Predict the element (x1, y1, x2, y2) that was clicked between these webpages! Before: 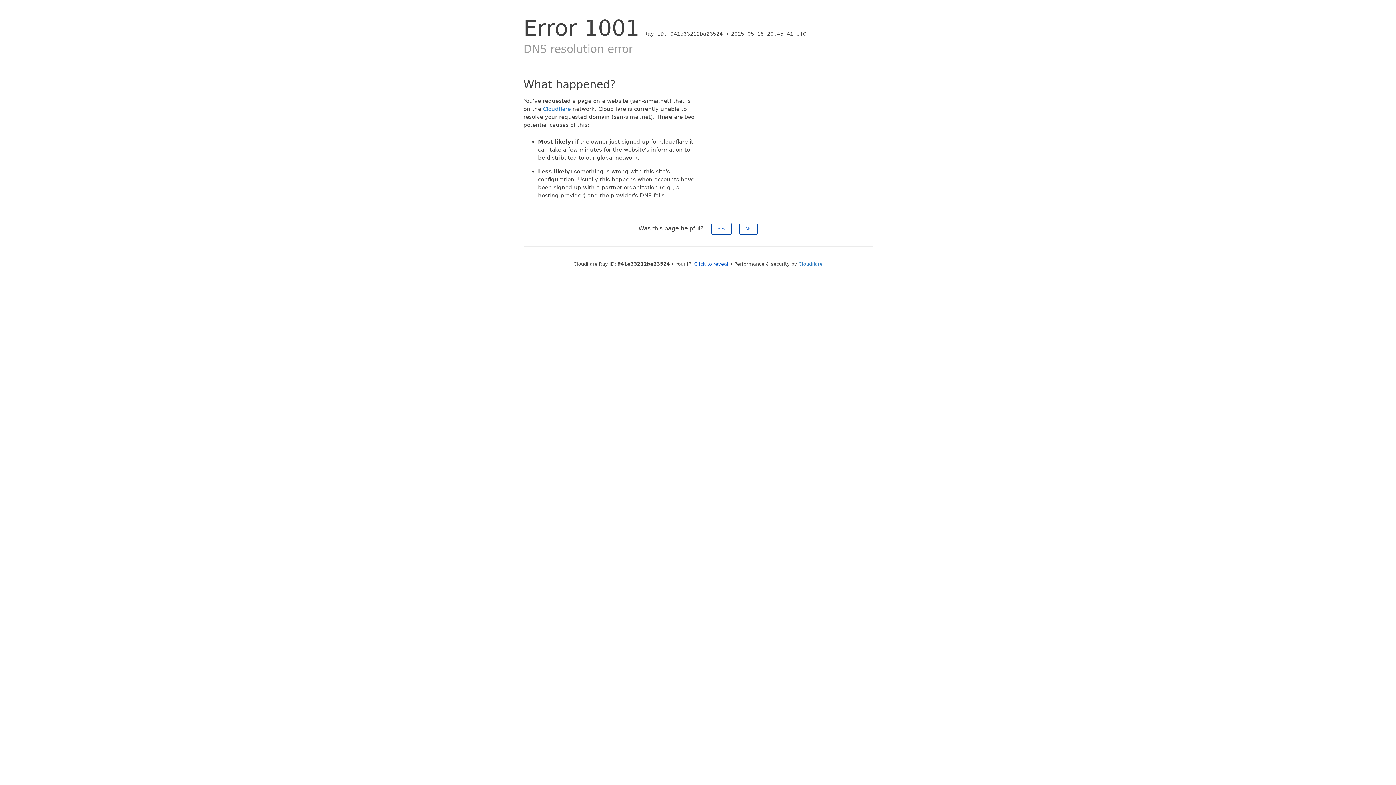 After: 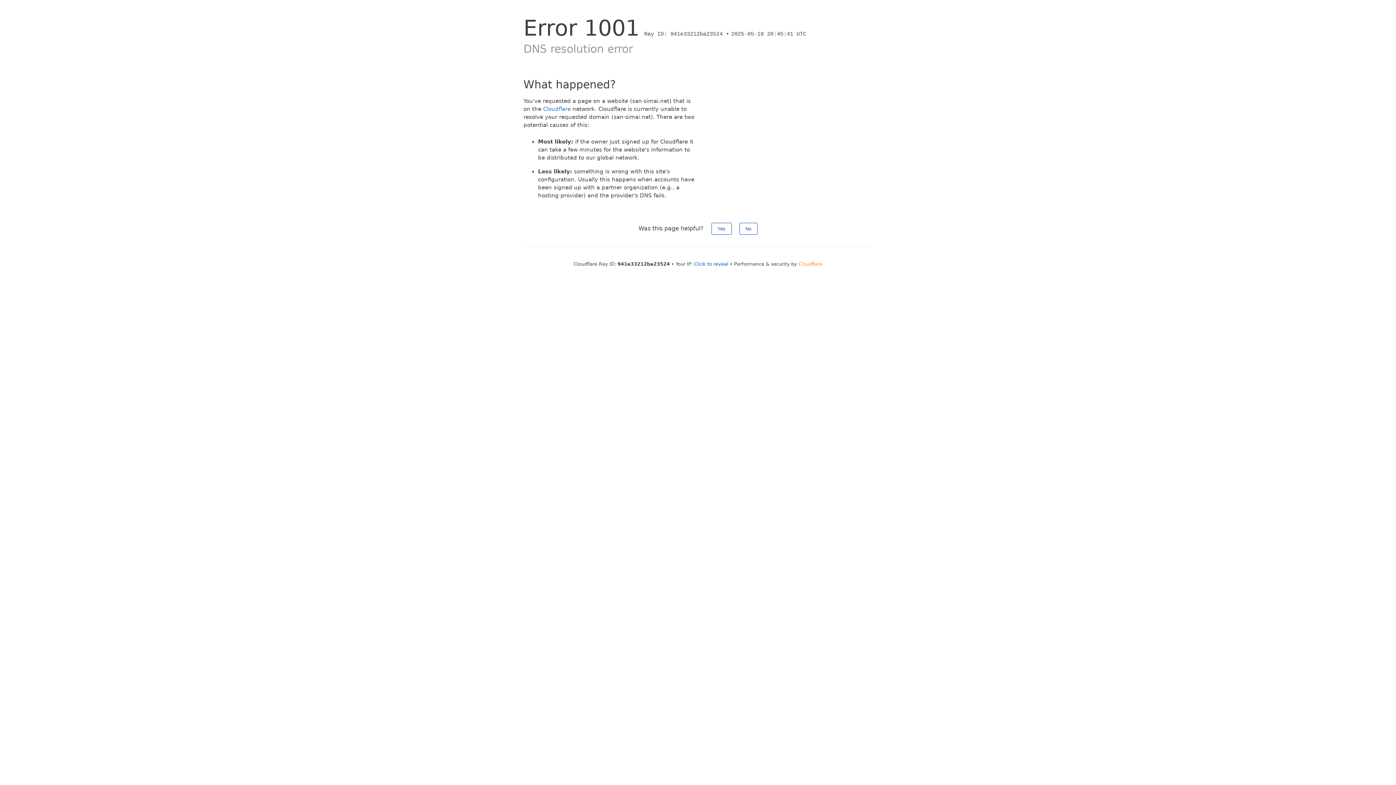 Action: label: Cloudflare bbox: (798, 261, 822, 266)